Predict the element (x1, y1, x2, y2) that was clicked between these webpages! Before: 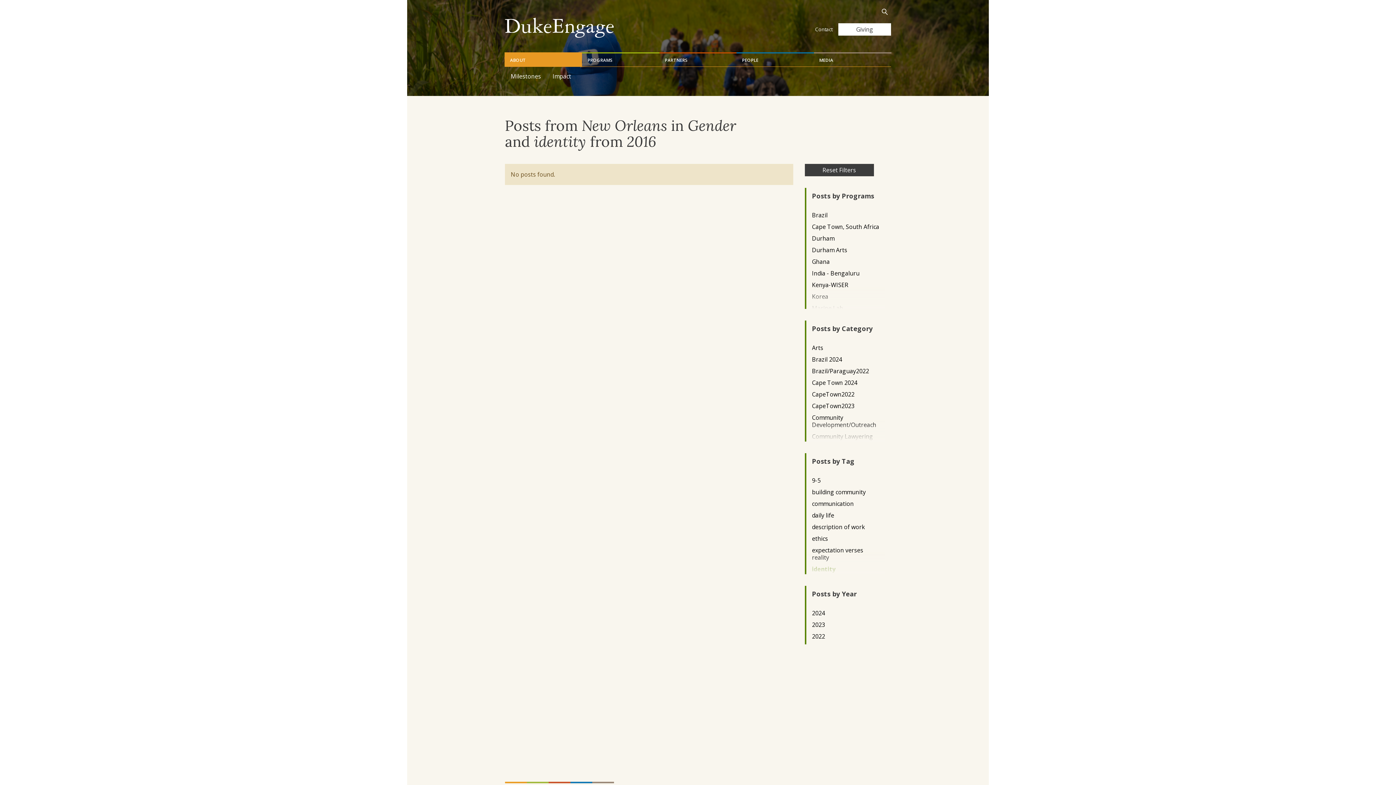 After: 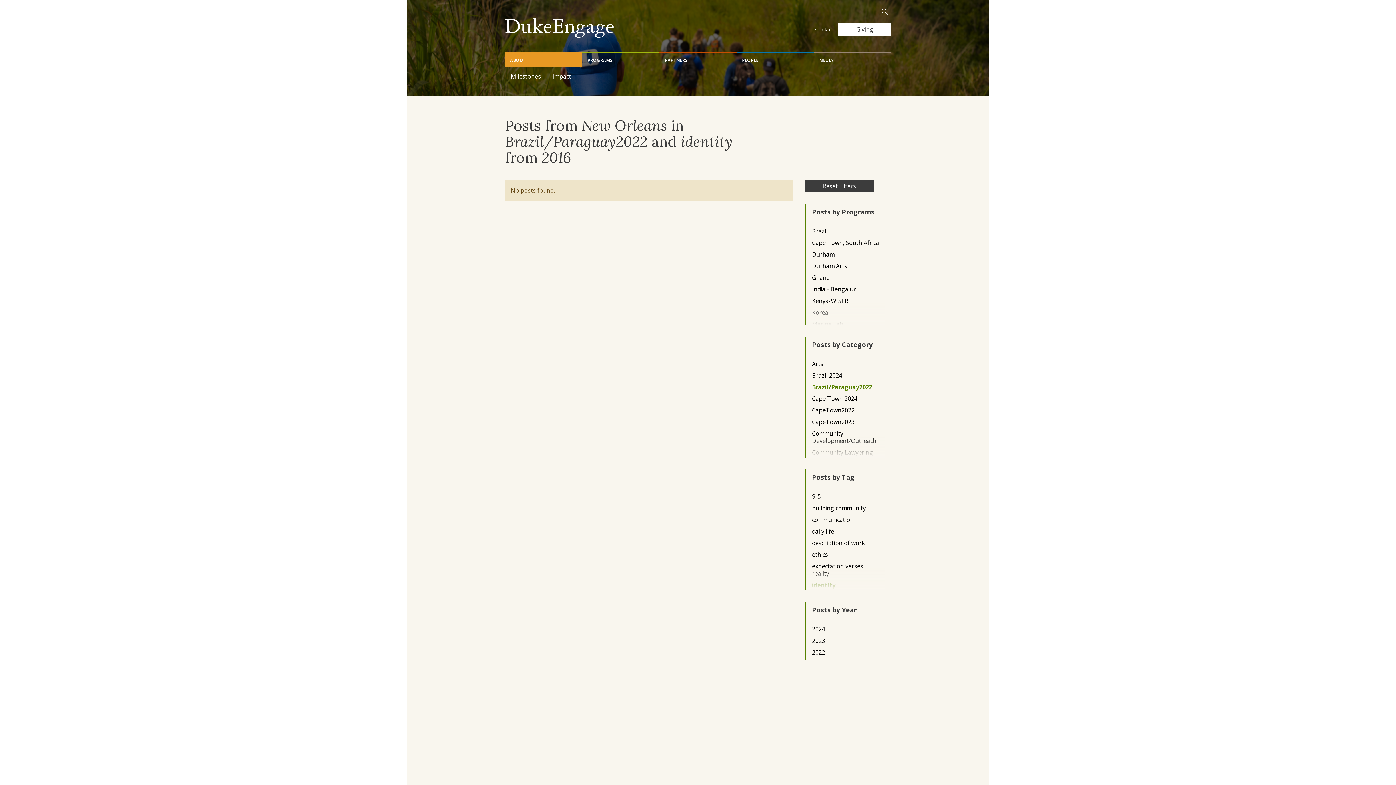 Action: bbox: (812, 367, 879, 374) label: Brazil/Paraguay2022